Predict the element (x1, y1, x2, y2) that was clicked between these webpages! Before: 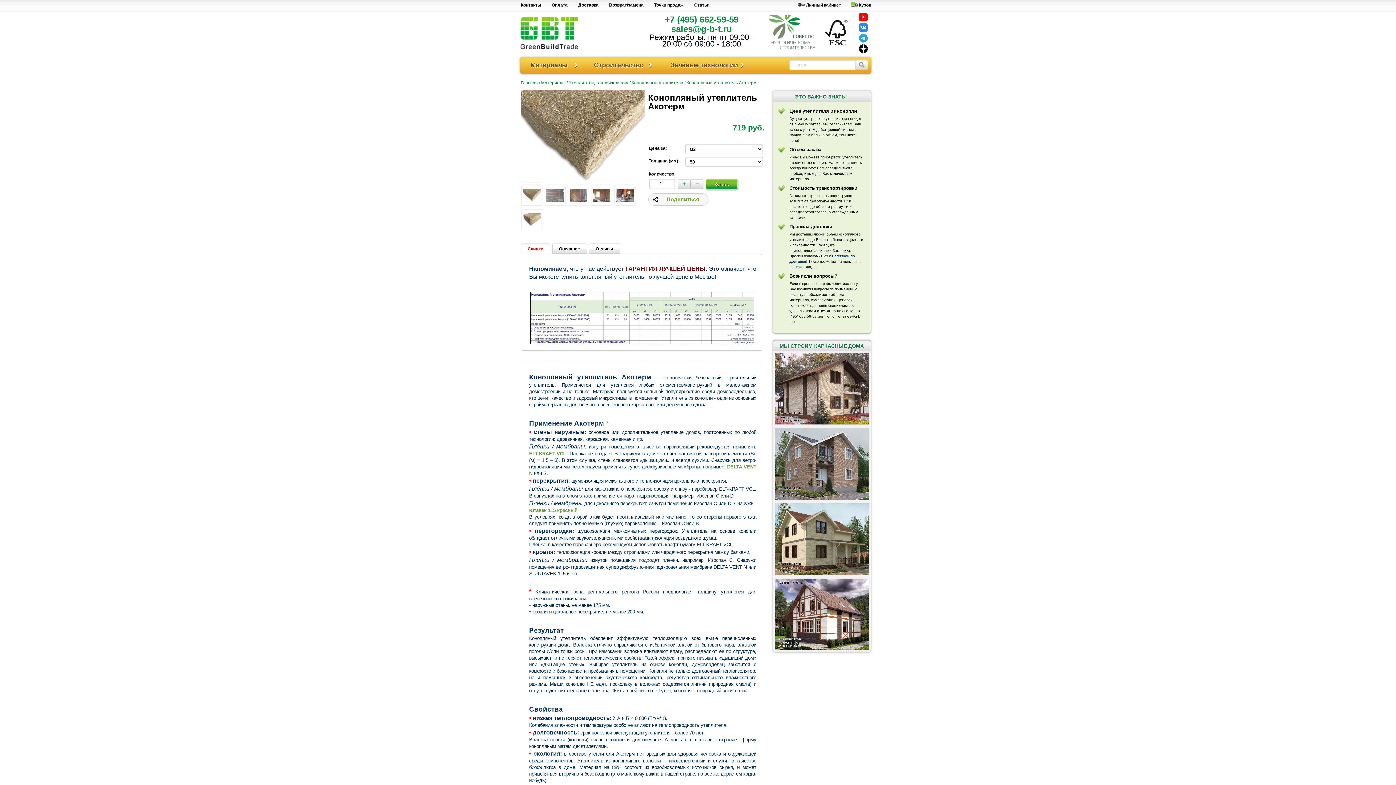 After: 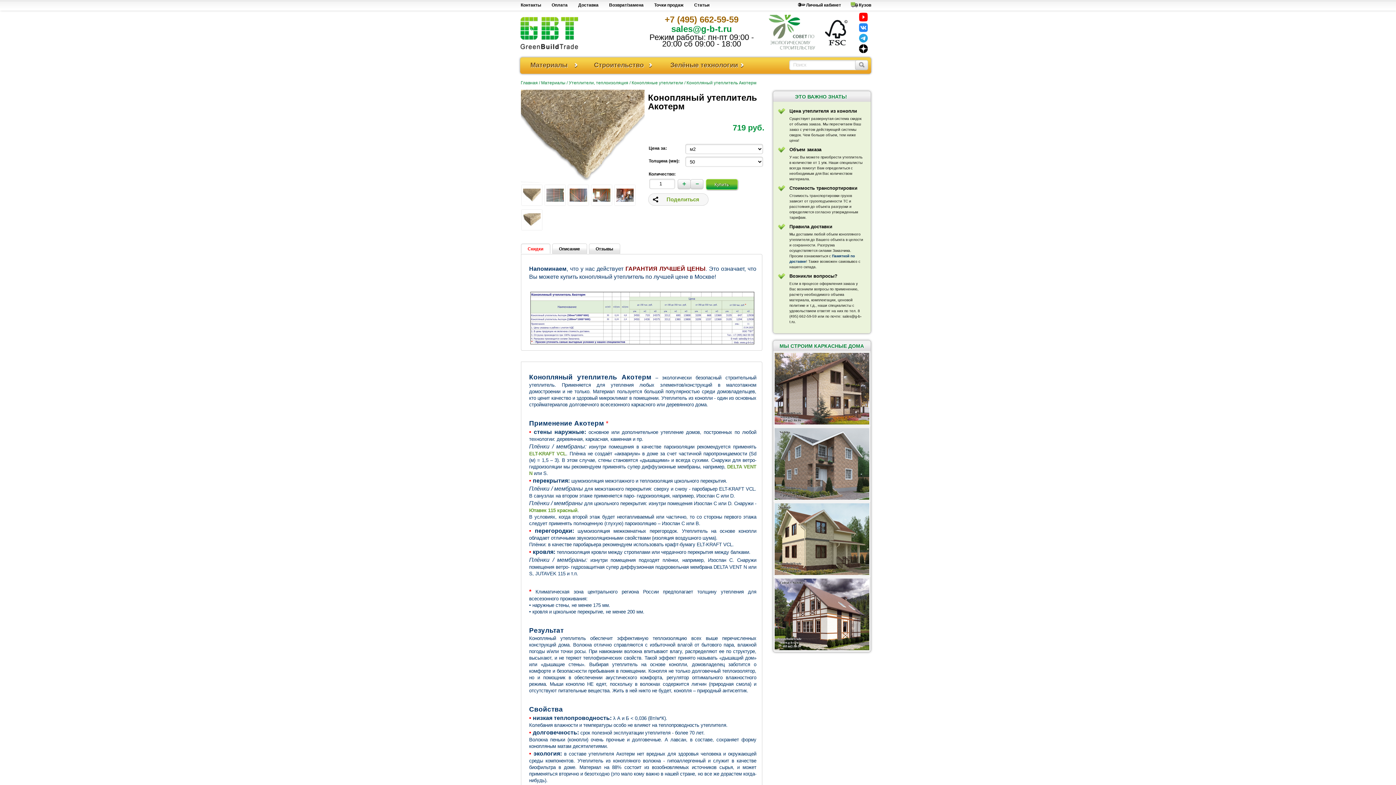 Action: label: +7 (495) 662-59-59 bbox: (664, 14, 738, 24)